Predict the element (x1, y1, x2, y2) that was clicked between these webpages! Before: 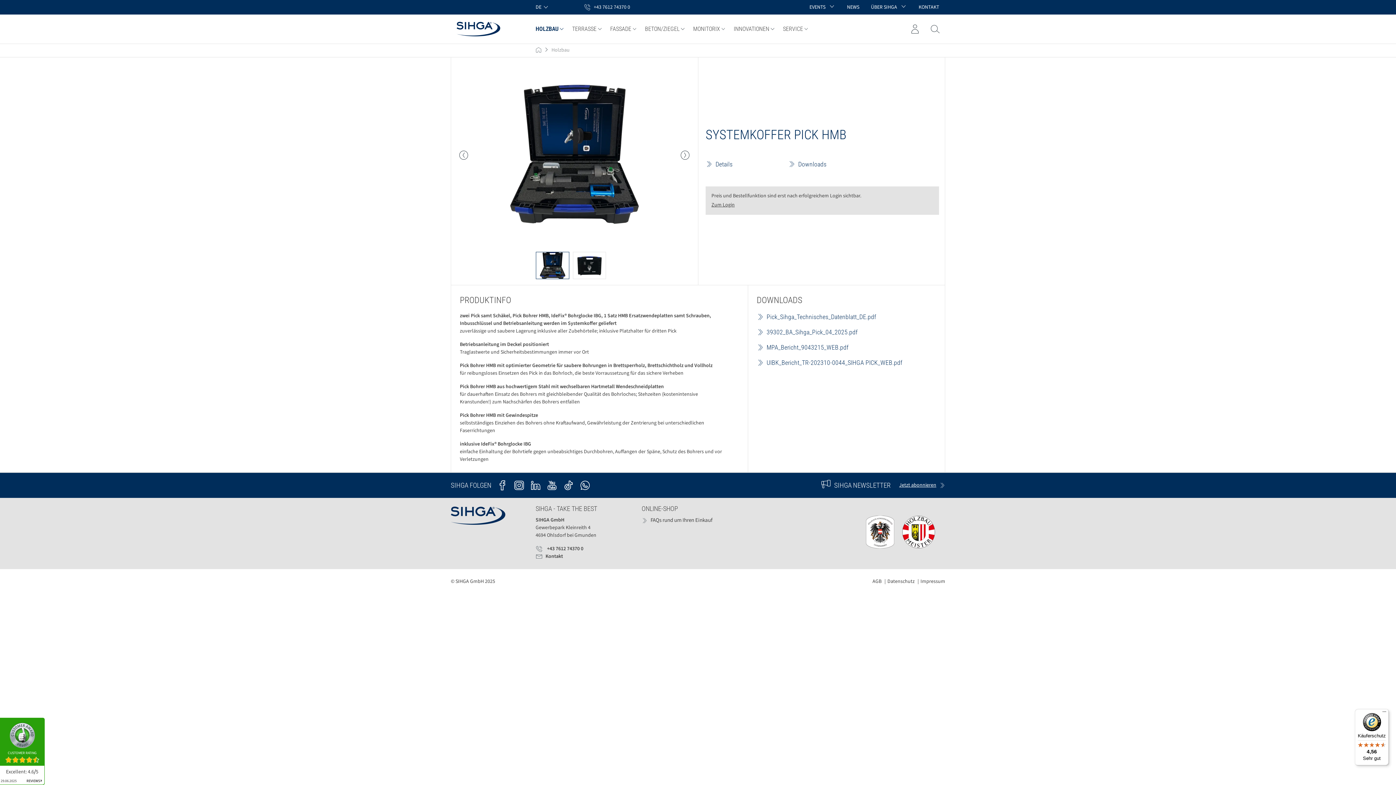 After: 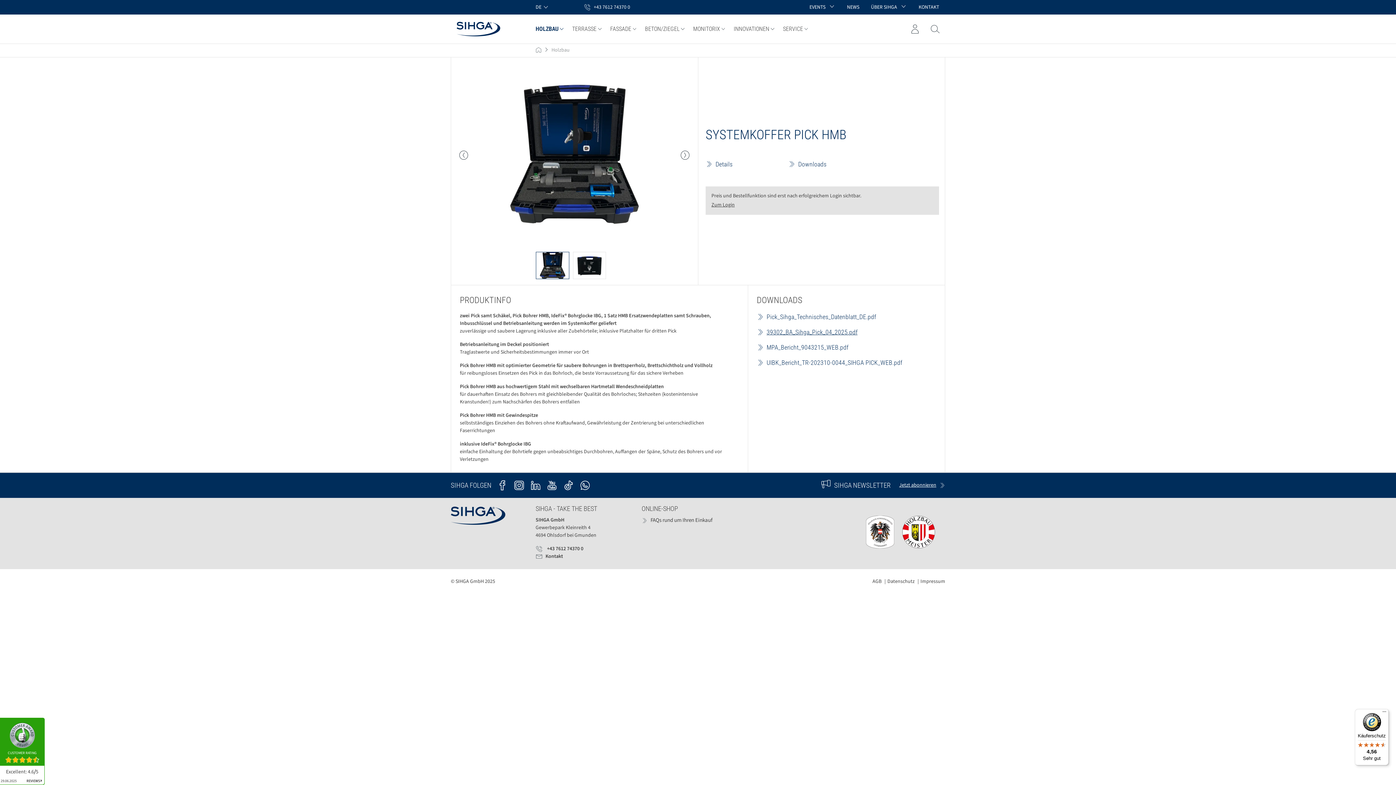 Action: label: 39302_BA_Sihga_Pick_04_2025.pdf bbox: (756, 327, 936, 337)